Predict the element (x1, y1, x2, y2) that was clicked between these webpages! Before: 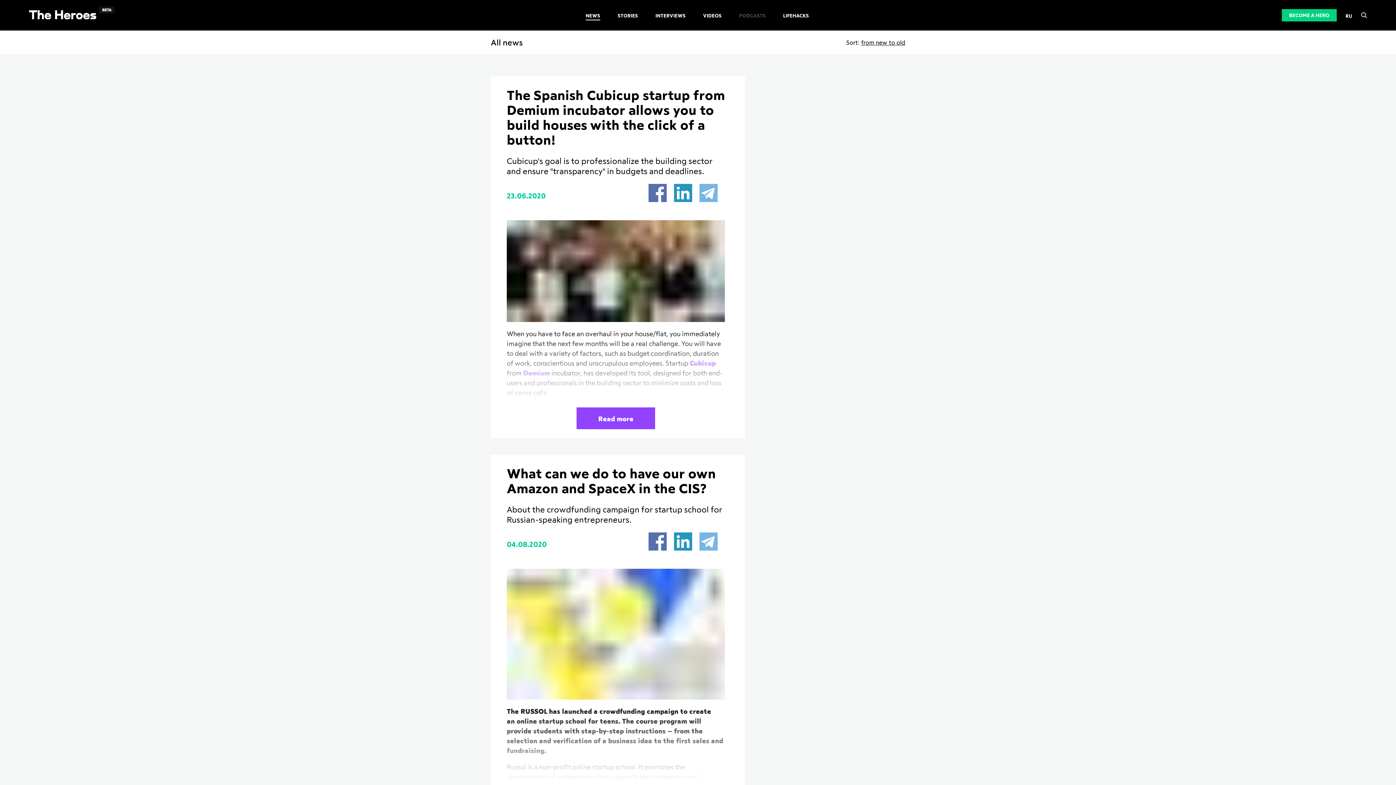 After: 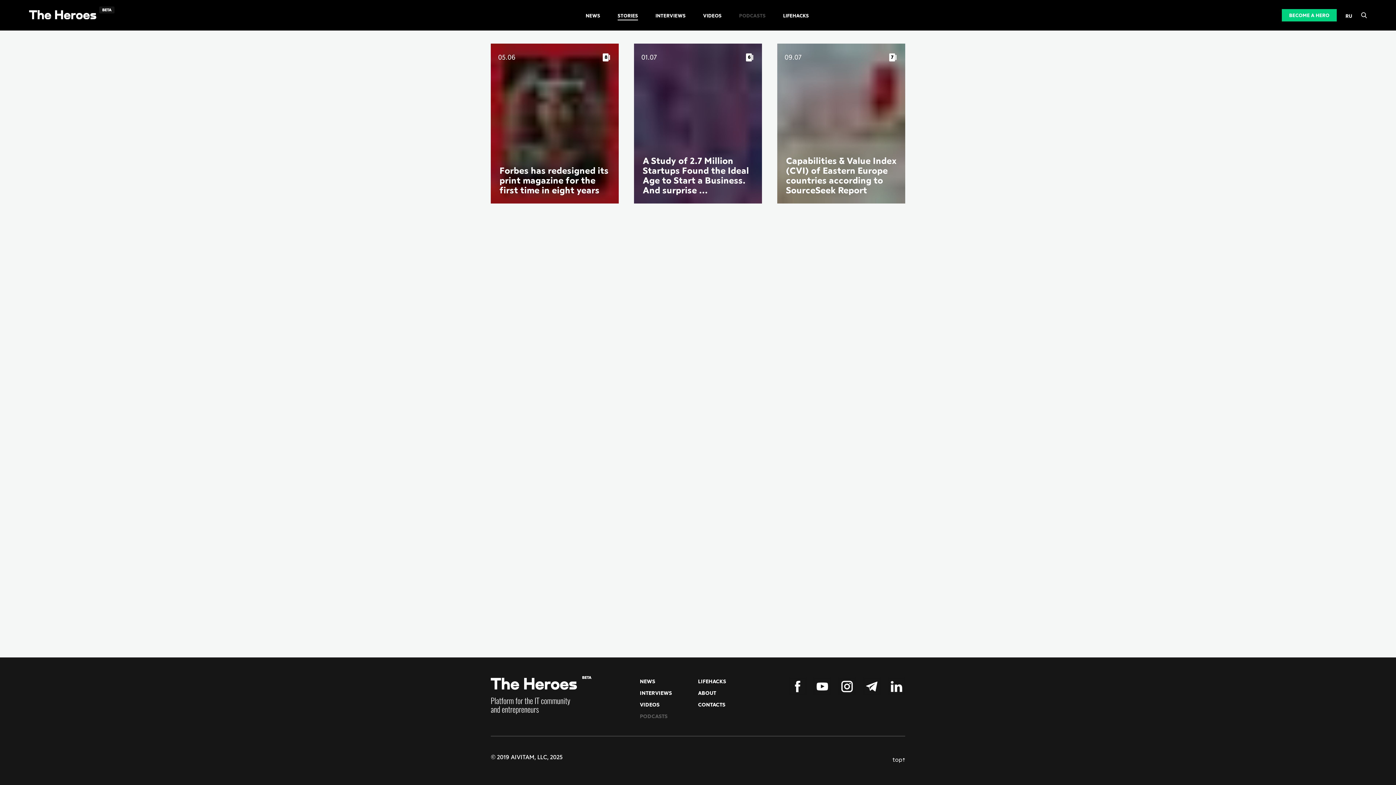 Action: bbox: (617, 13, 638, 18) label: STORIES